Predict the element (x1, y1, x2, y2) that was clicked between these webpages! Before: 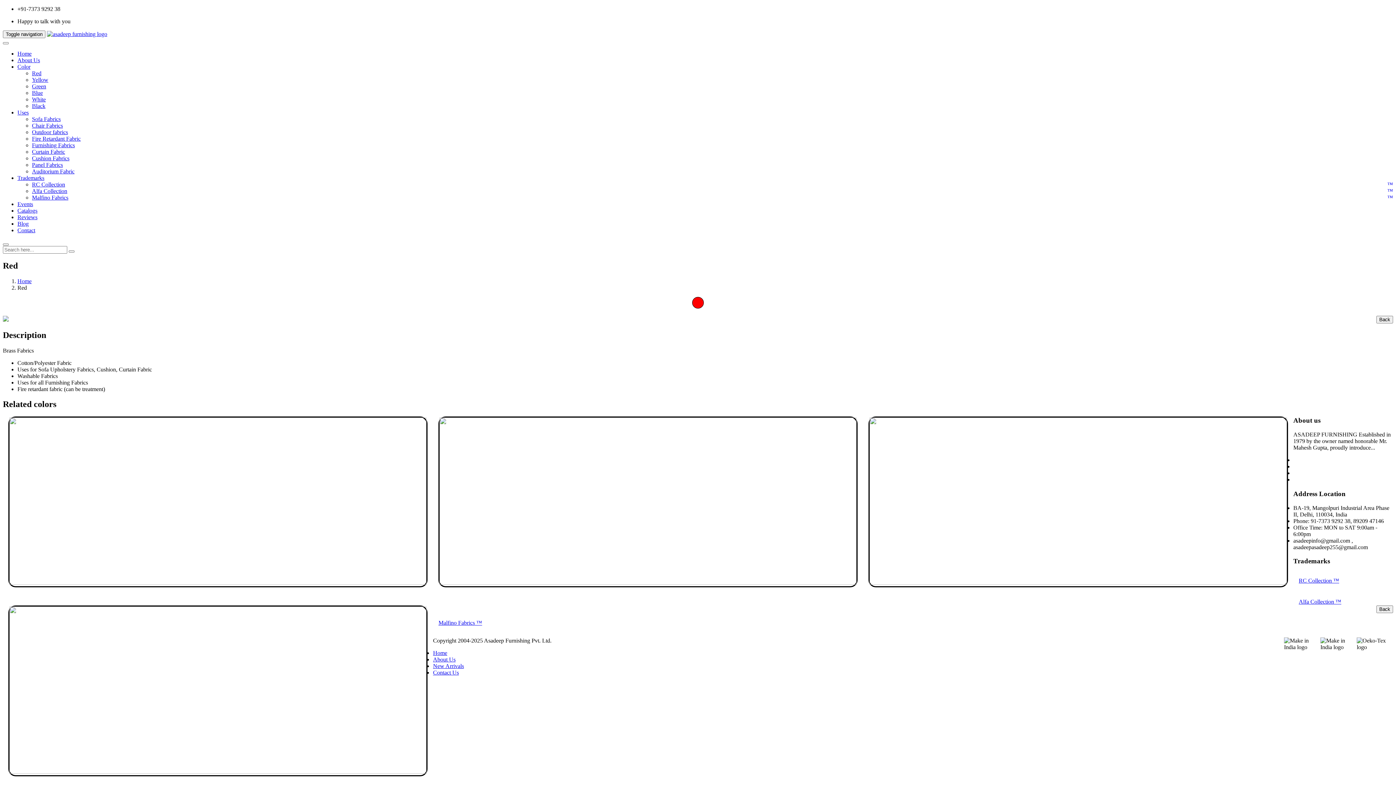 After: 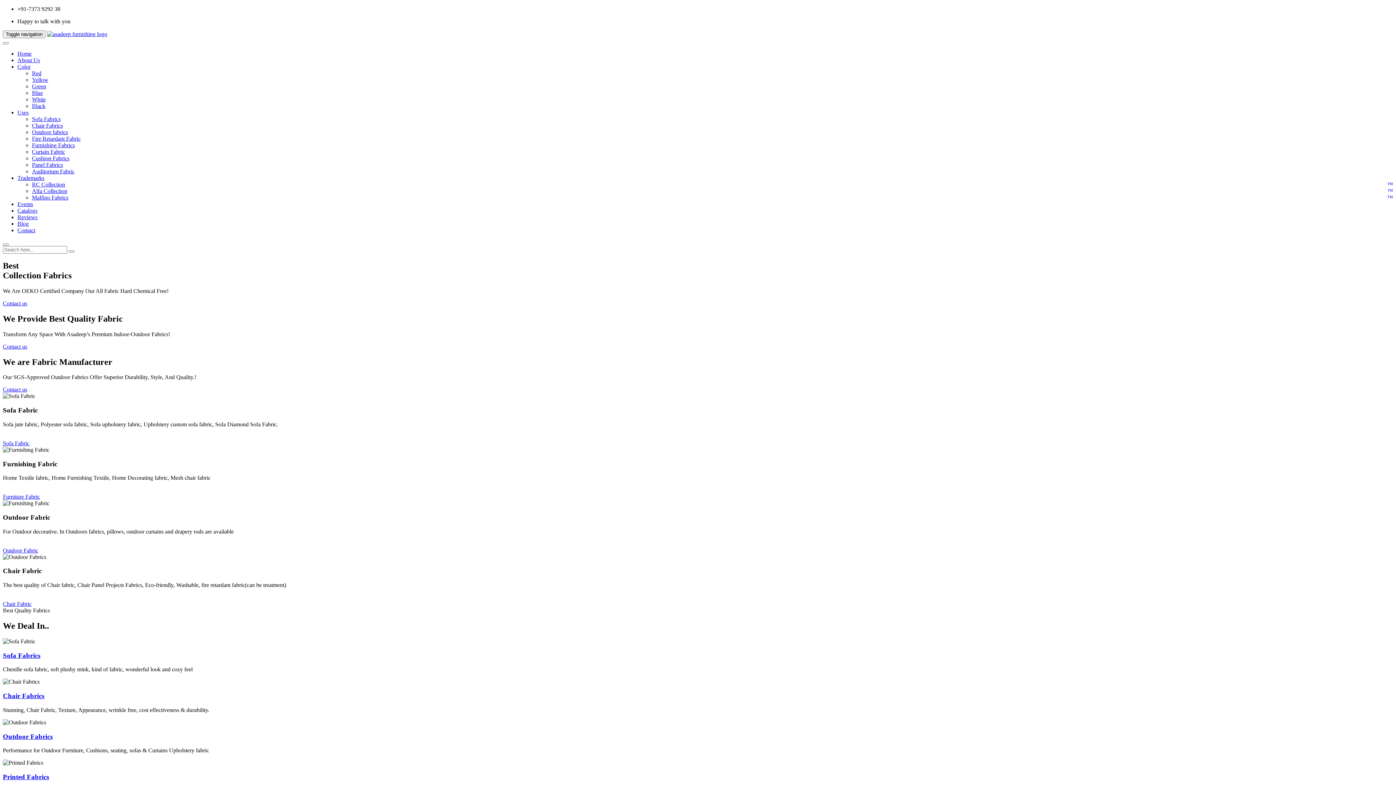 Action: bbox: (46, 30, 107, 37)